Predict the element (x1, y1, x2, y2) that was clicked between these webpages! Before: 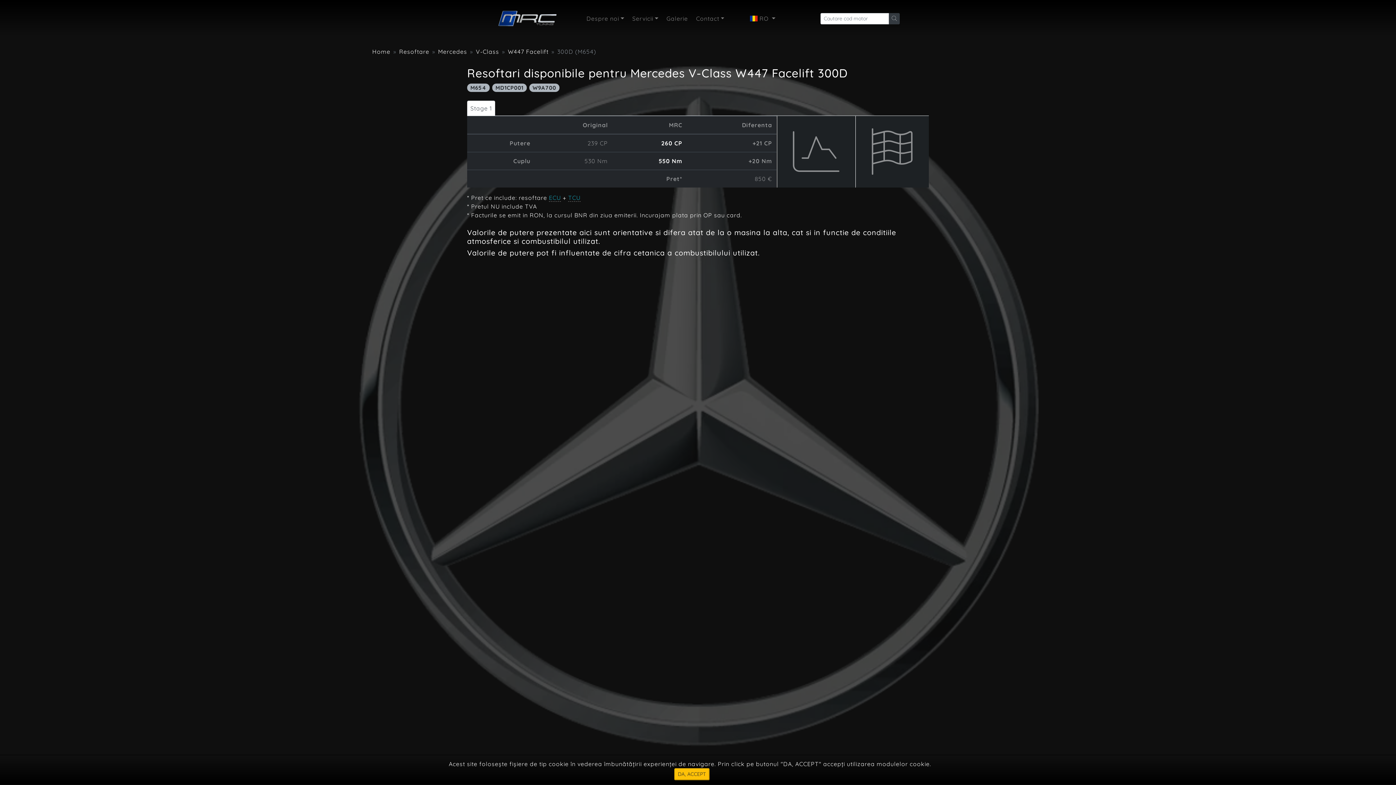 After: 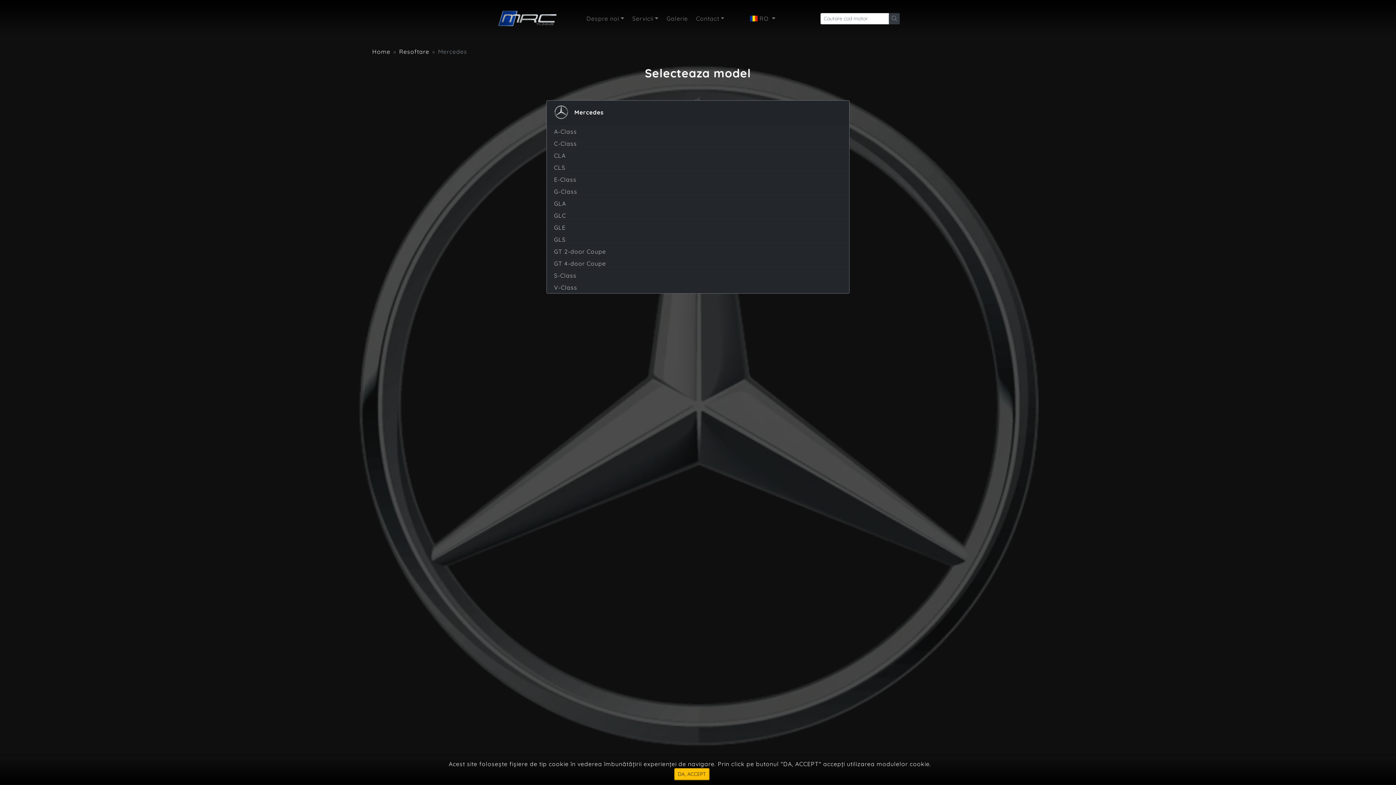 Action: label: Mercedes bbox: (429, 42, 467, 60)